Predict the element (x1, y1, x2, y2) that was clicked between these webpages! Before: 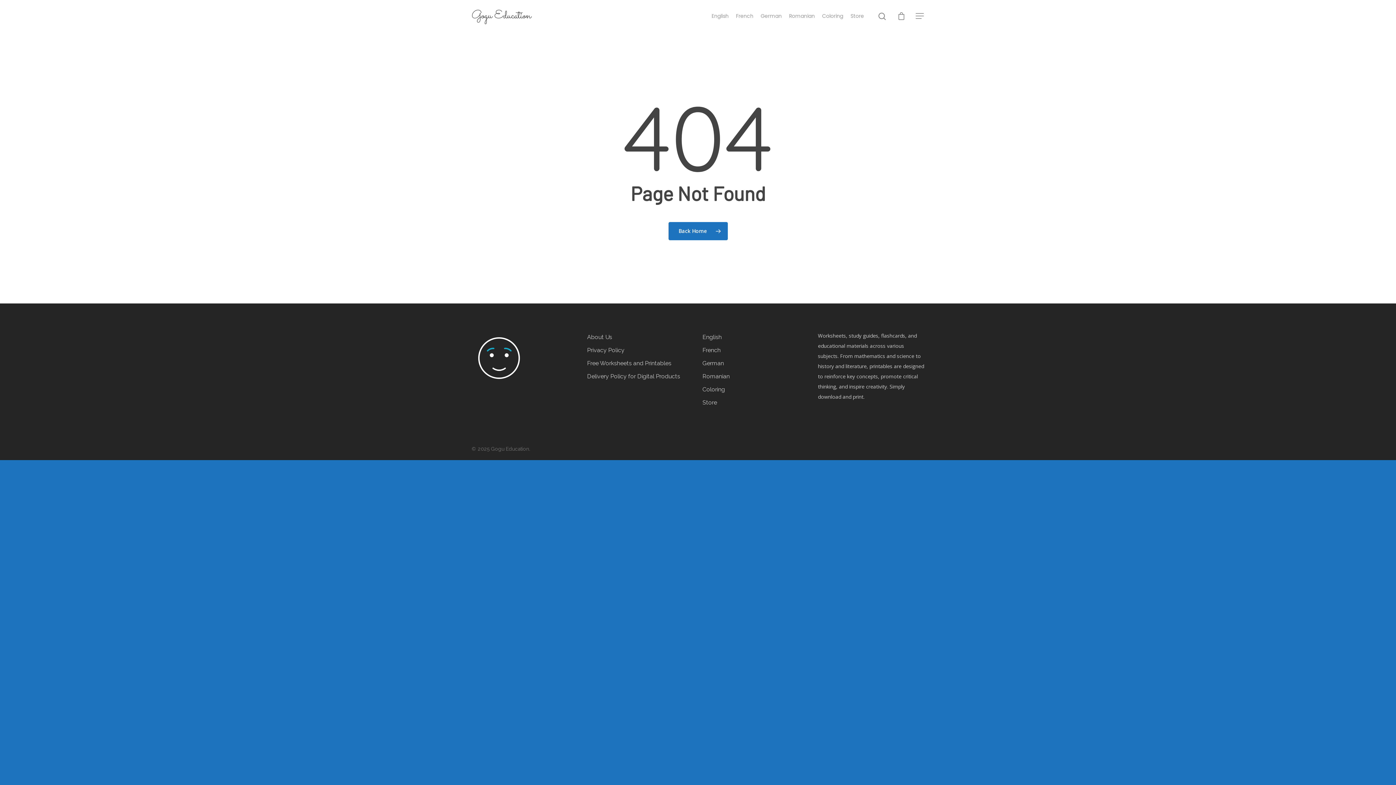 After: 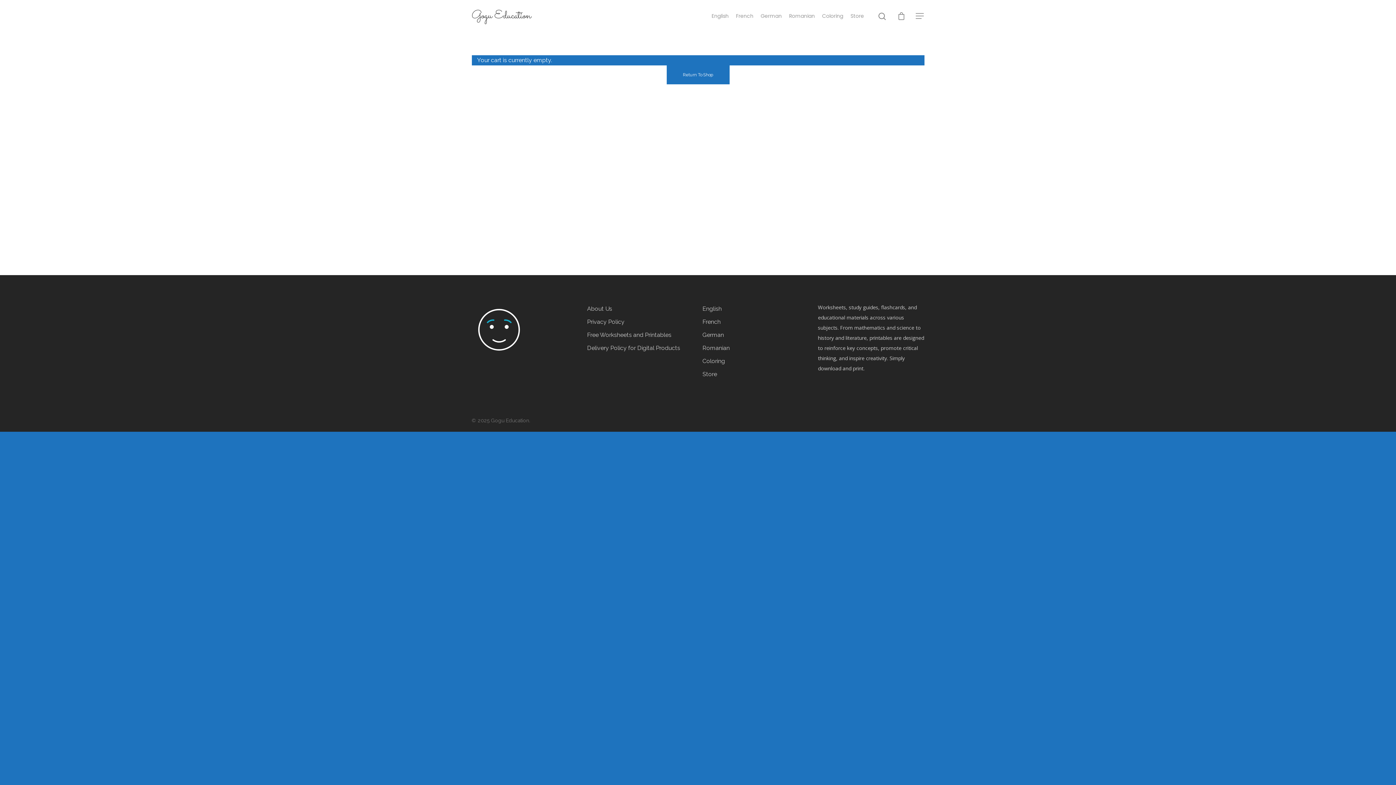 Action: bbox: (897, 12, 905, 19)